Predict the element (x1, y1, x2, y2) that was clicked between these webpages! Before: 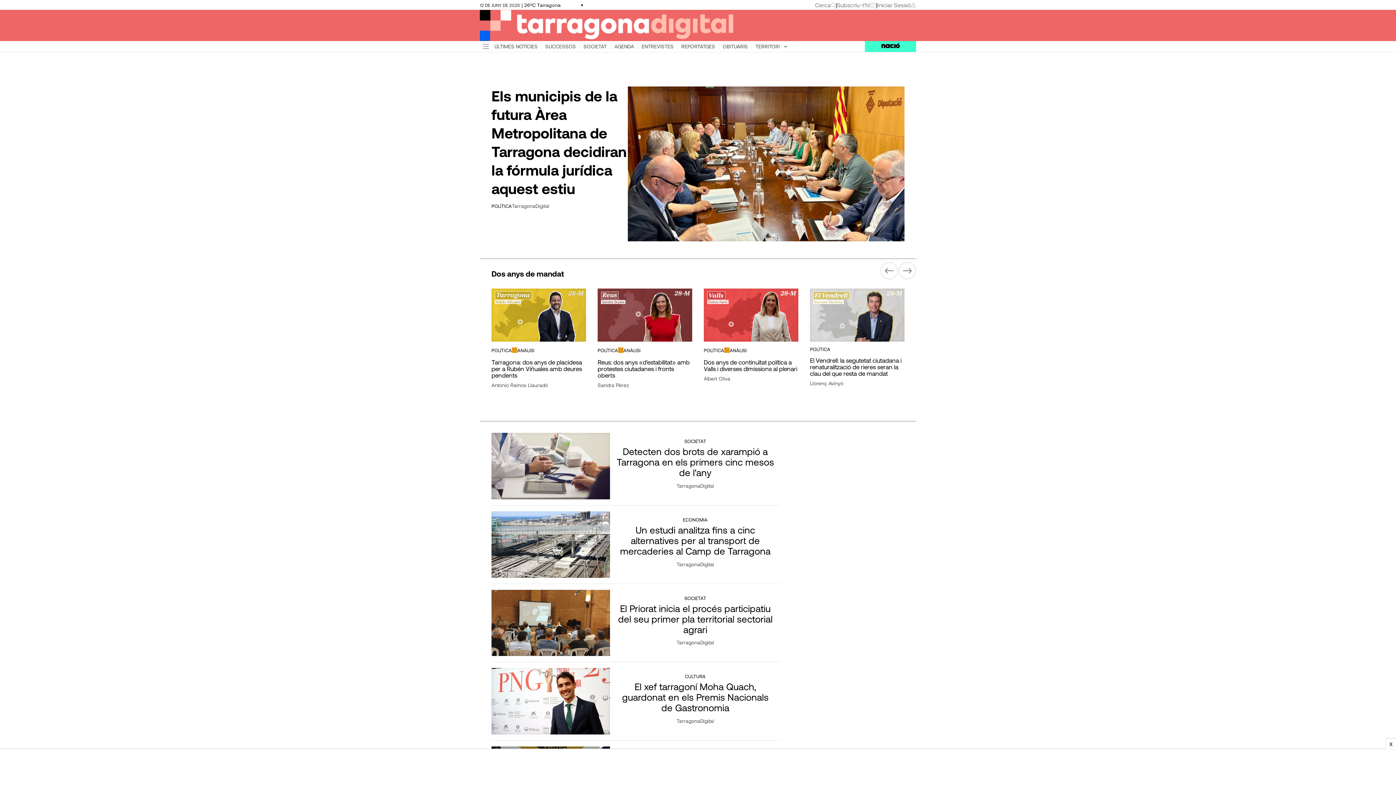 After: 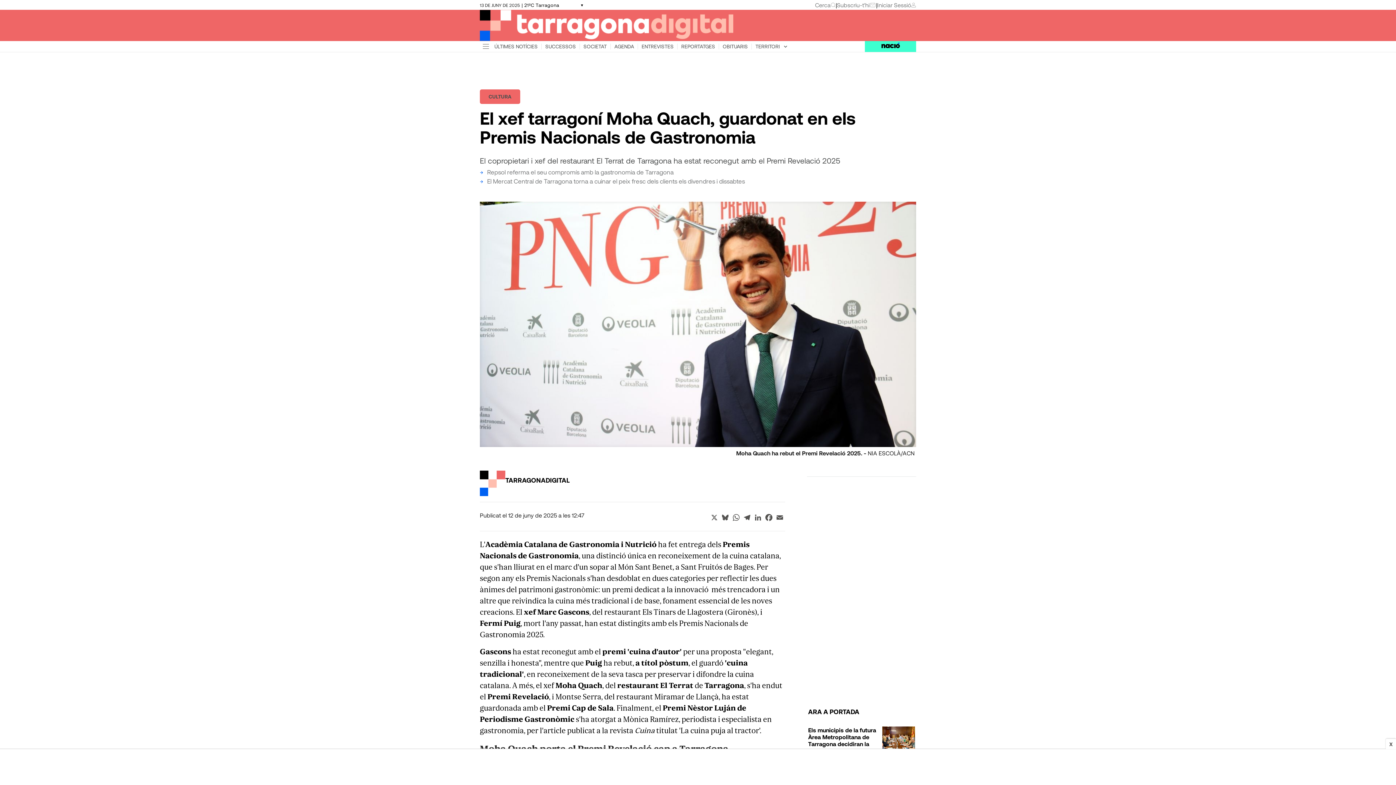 Action: bbox: (616, 681, 774, 713) label: El xef tarragoní Moha Quach, guardonat en els Premis Nacionals de Gastronomia